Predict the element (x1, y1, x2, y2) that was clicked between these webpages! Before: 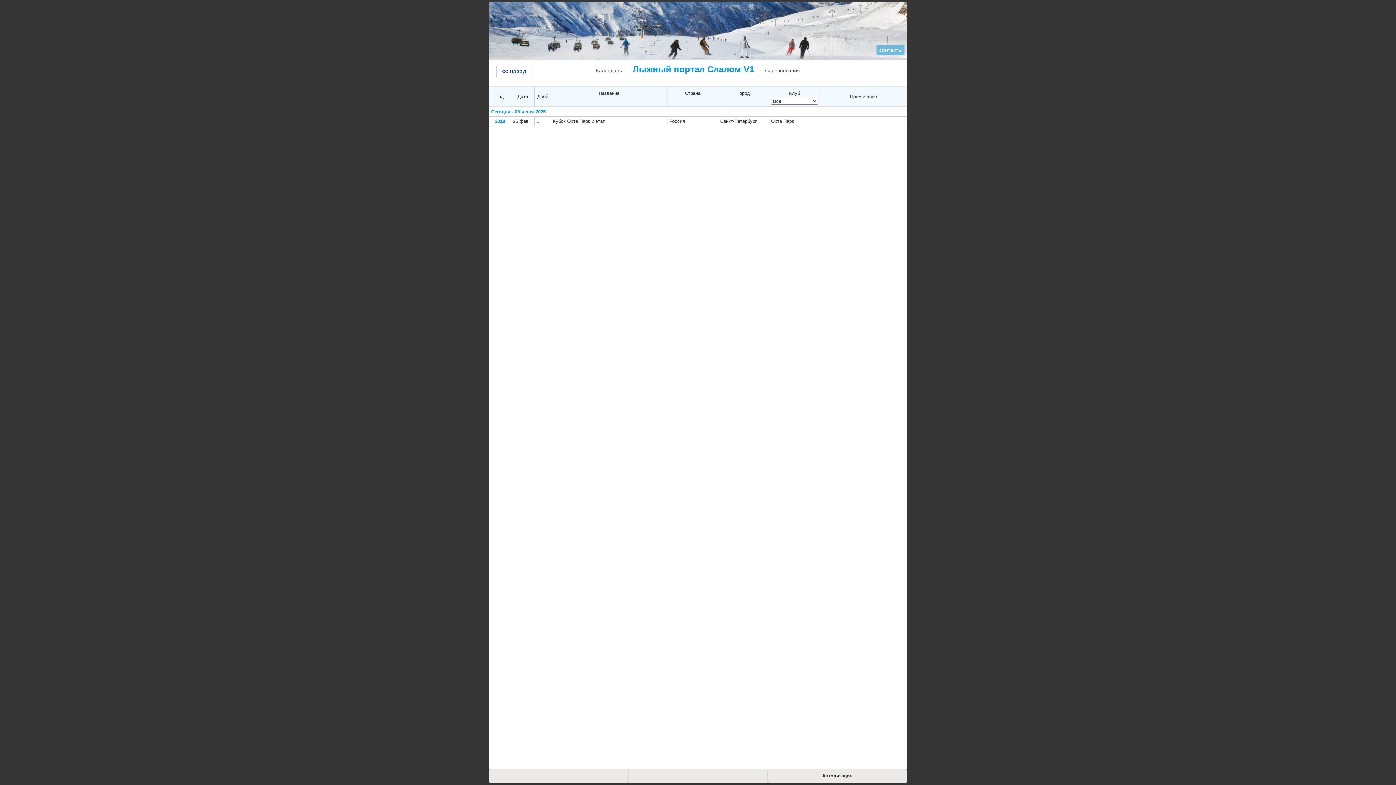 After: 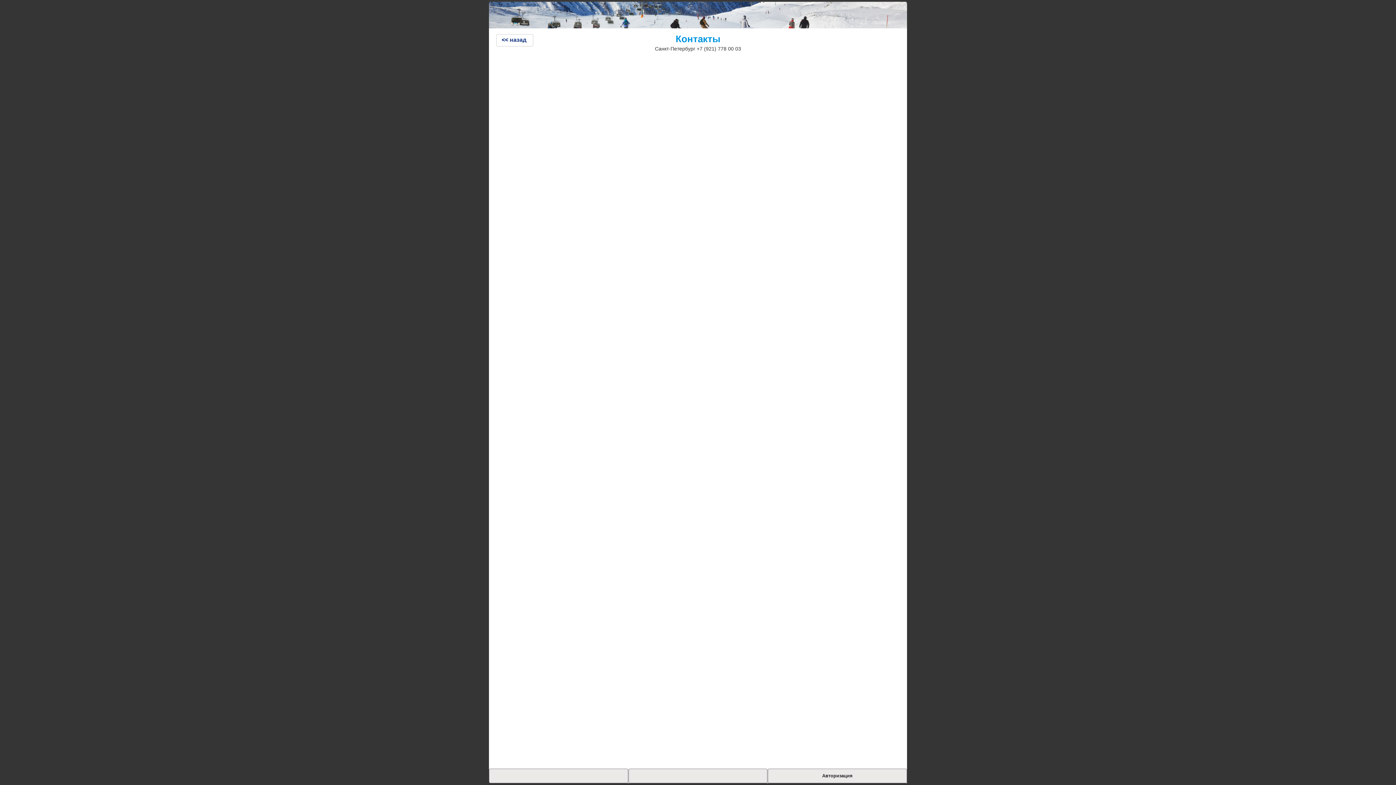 Action: bbox: (876, 45, 904, 54) label: Контакты